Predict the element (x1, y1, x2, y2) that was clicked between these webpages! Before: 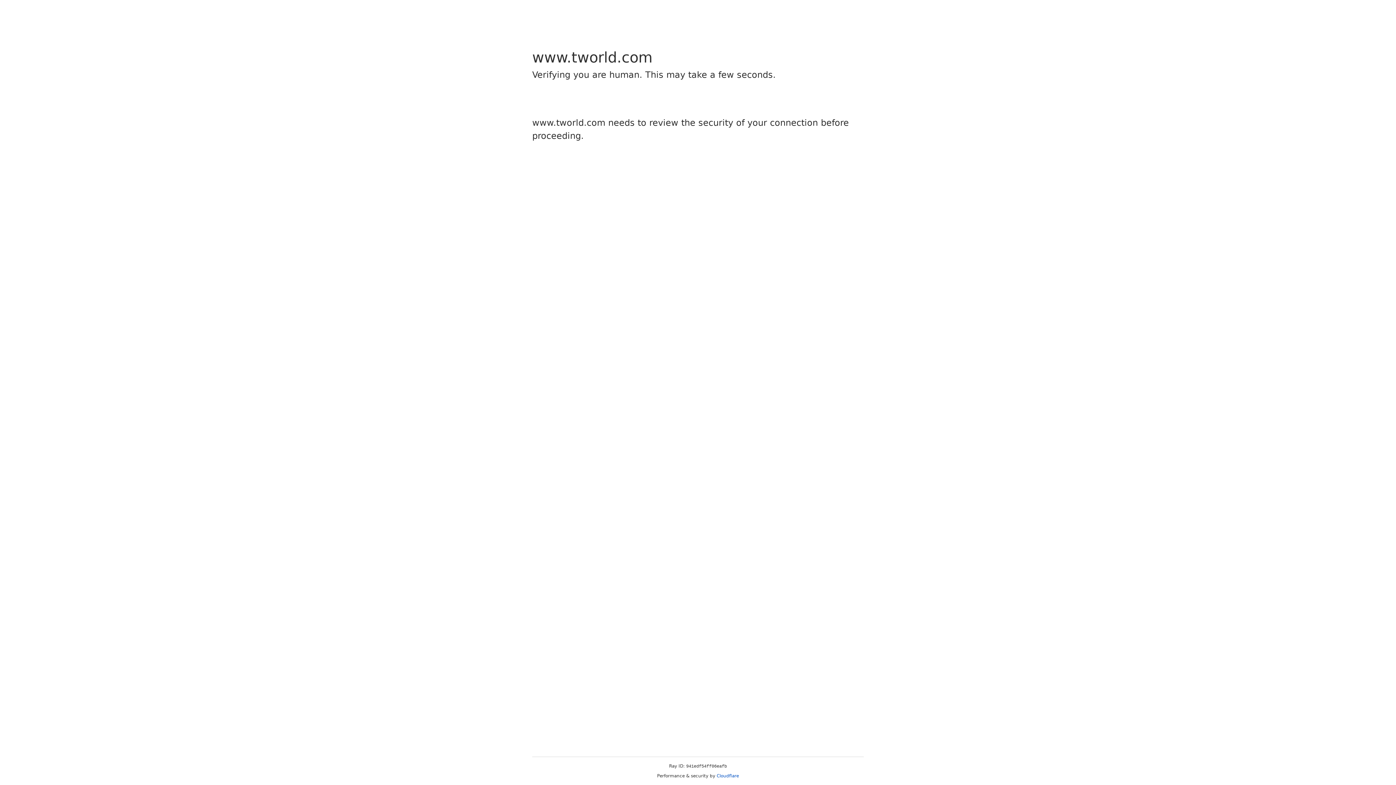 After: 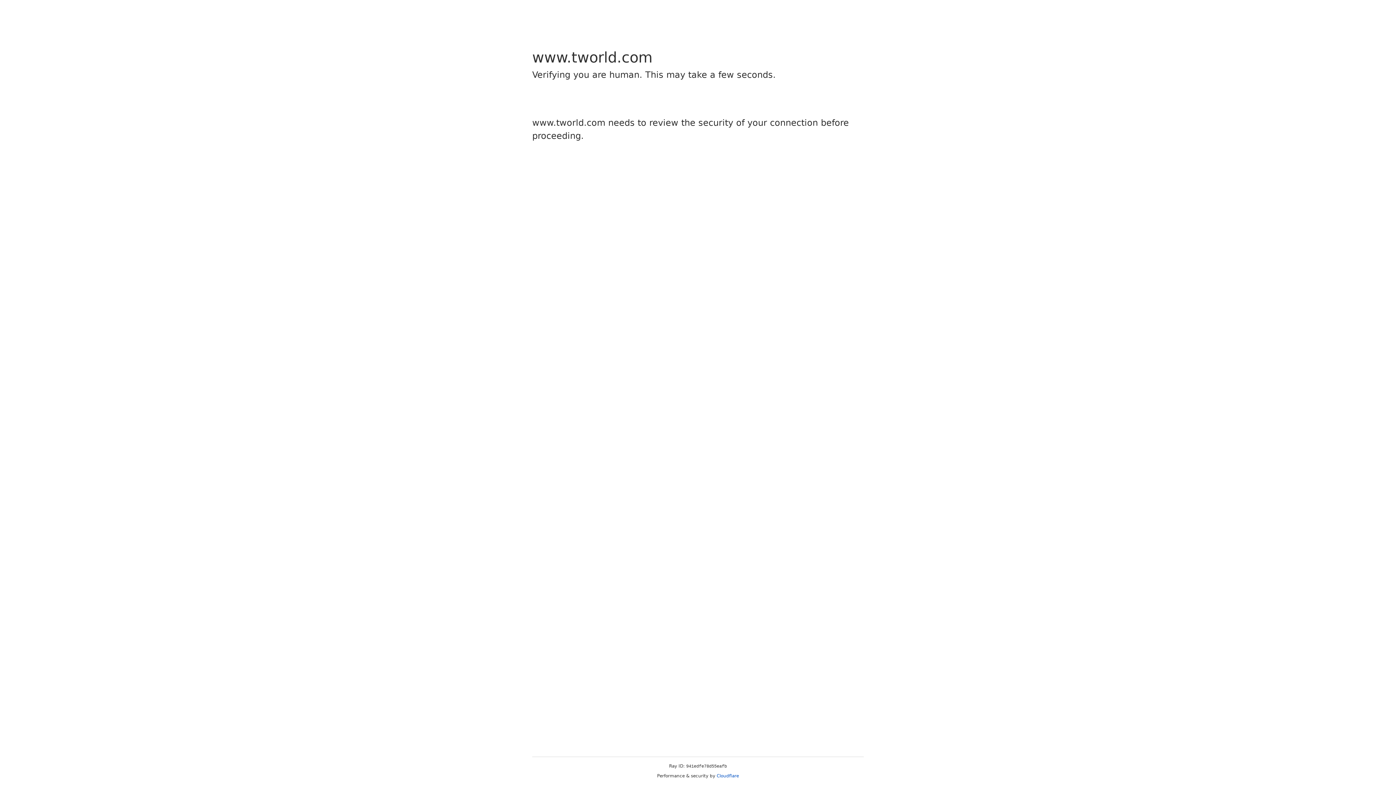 Action: bbox: (716, 773, 739, 778) label: Cloudflare